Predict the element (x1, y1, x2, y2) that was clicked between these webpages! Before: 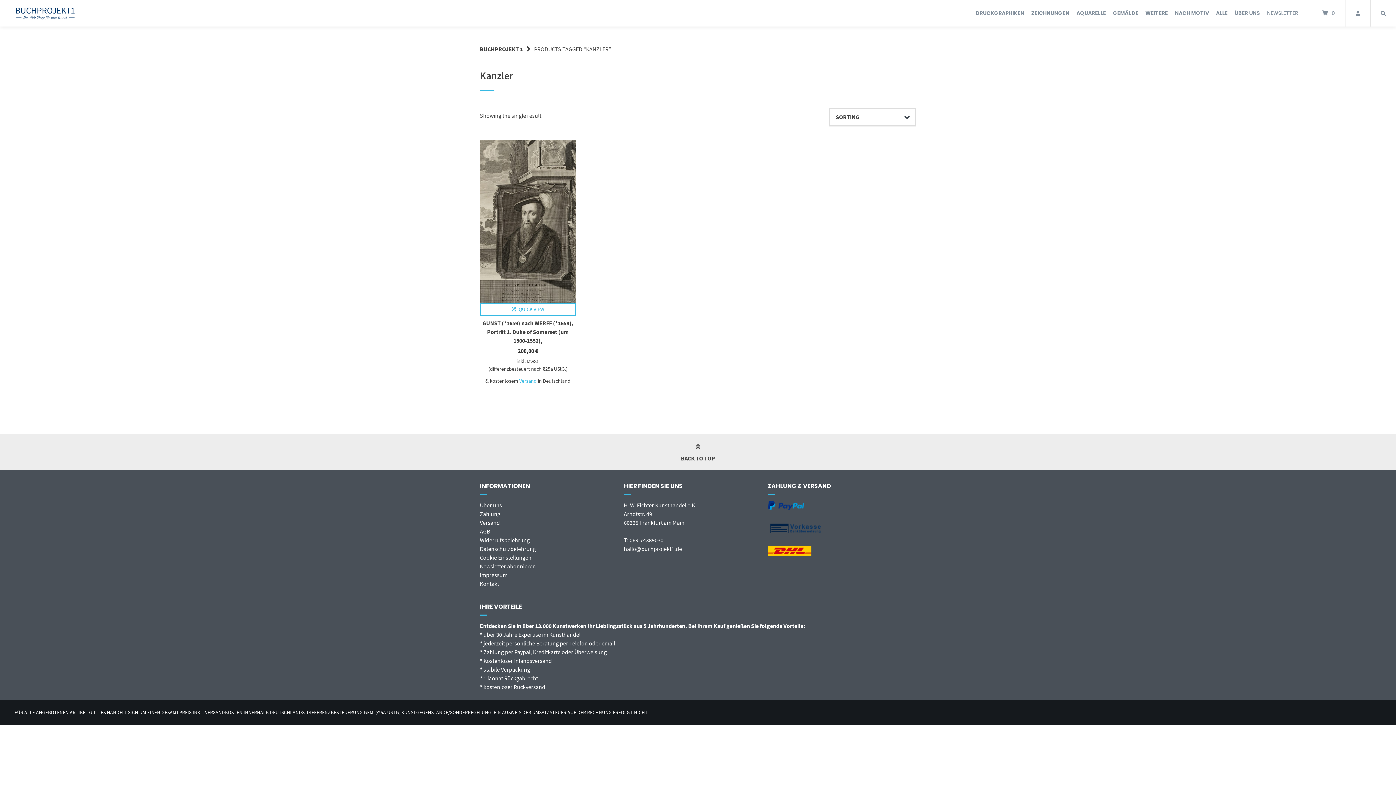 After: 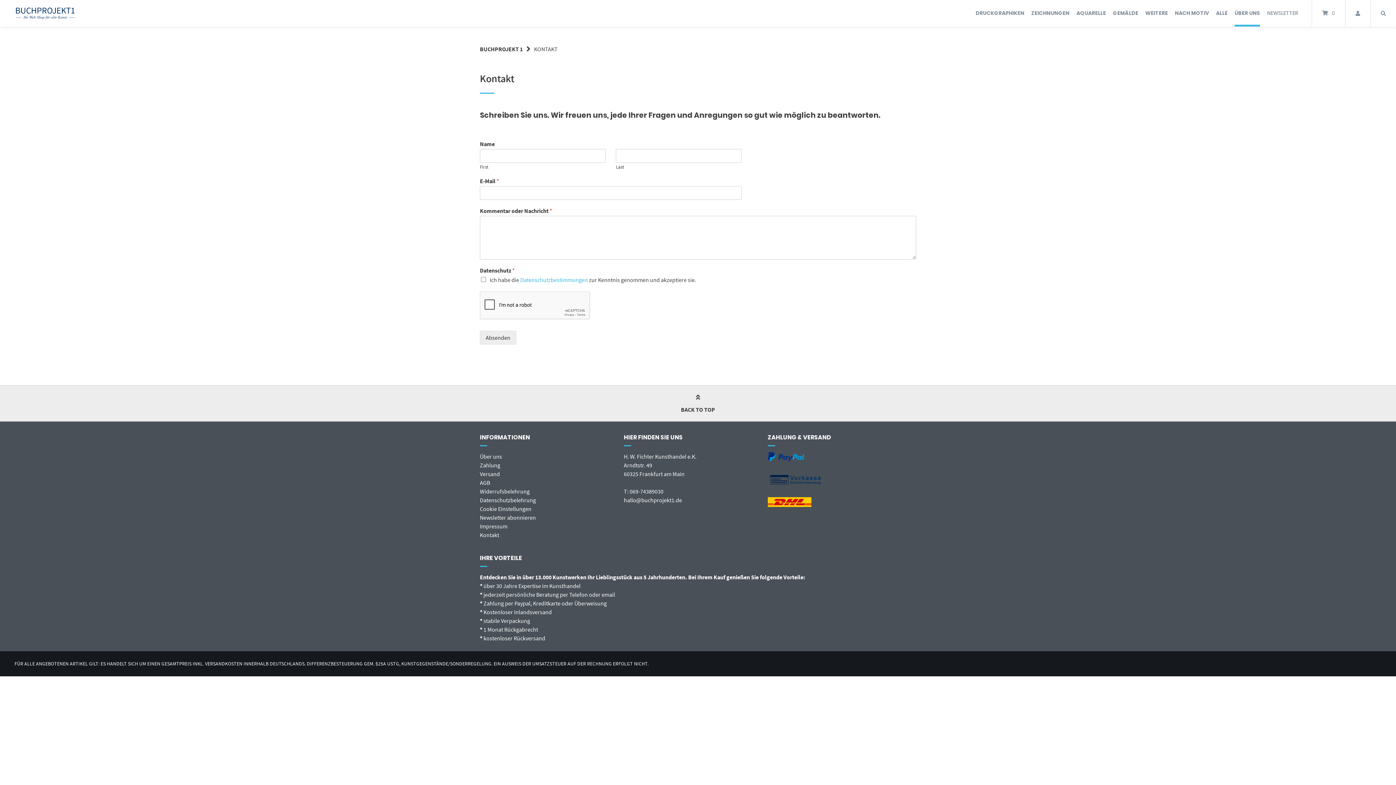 Action: bbox: (480, 580, 499, 587) label: Kontakt